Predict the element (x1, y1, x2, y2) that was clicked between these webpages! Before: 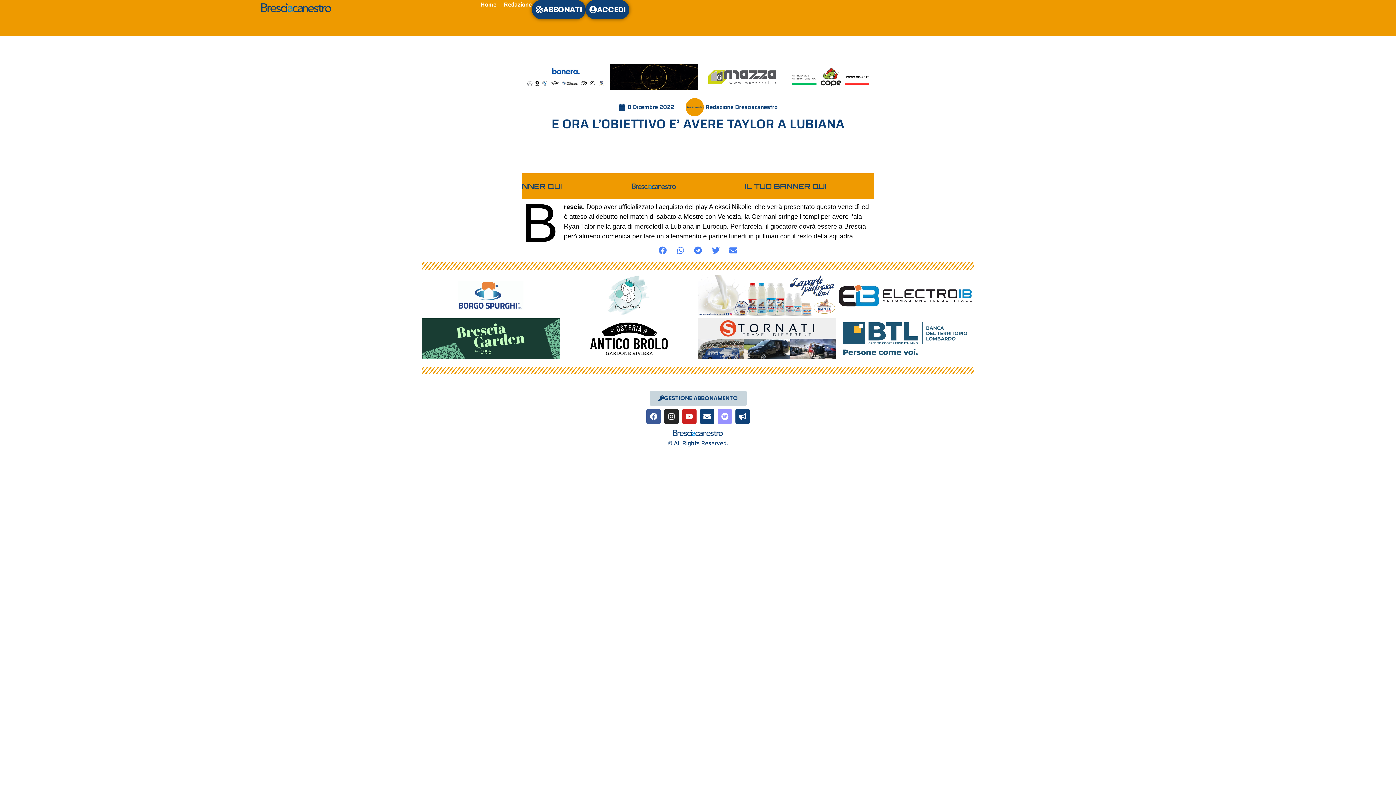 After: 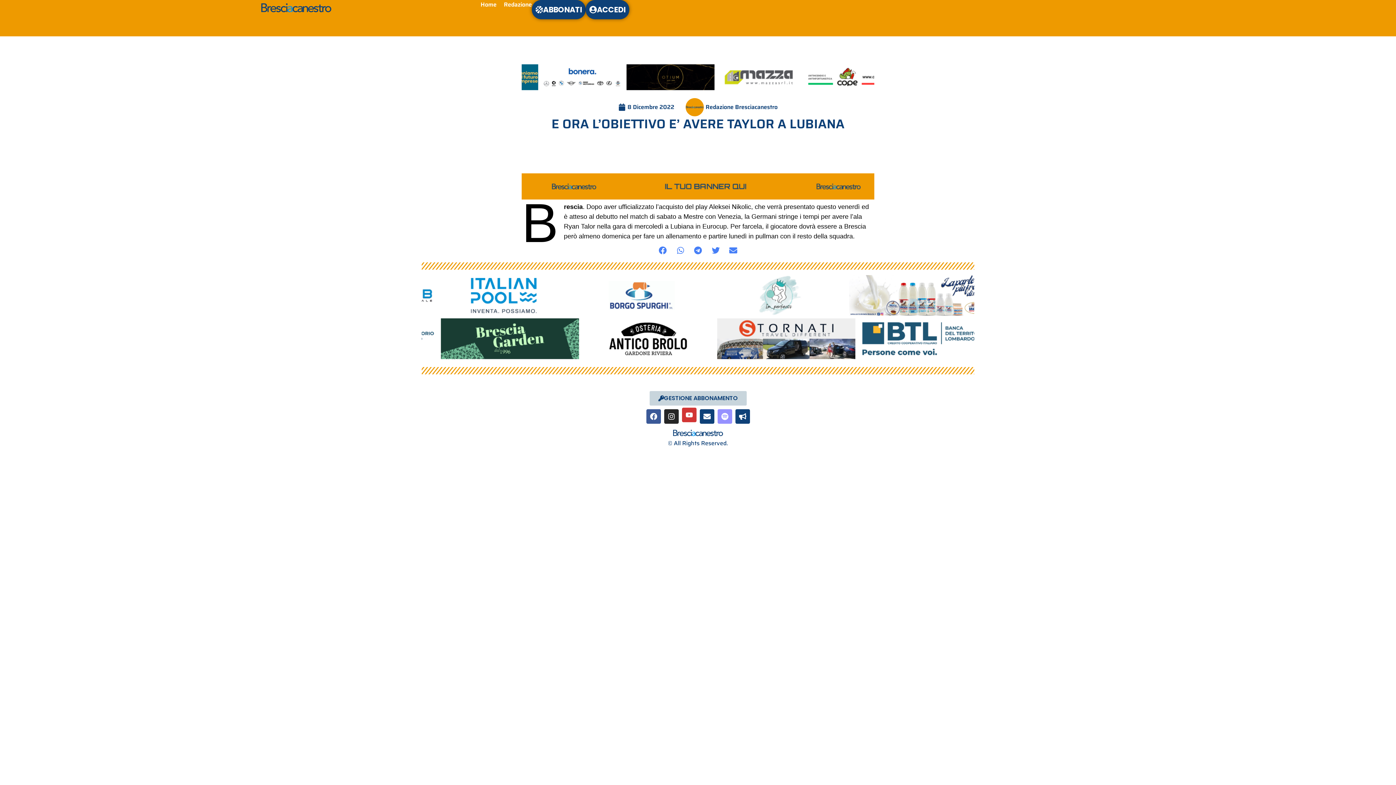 Action: label: Youtube bbox: (682, 409, 696, 424)